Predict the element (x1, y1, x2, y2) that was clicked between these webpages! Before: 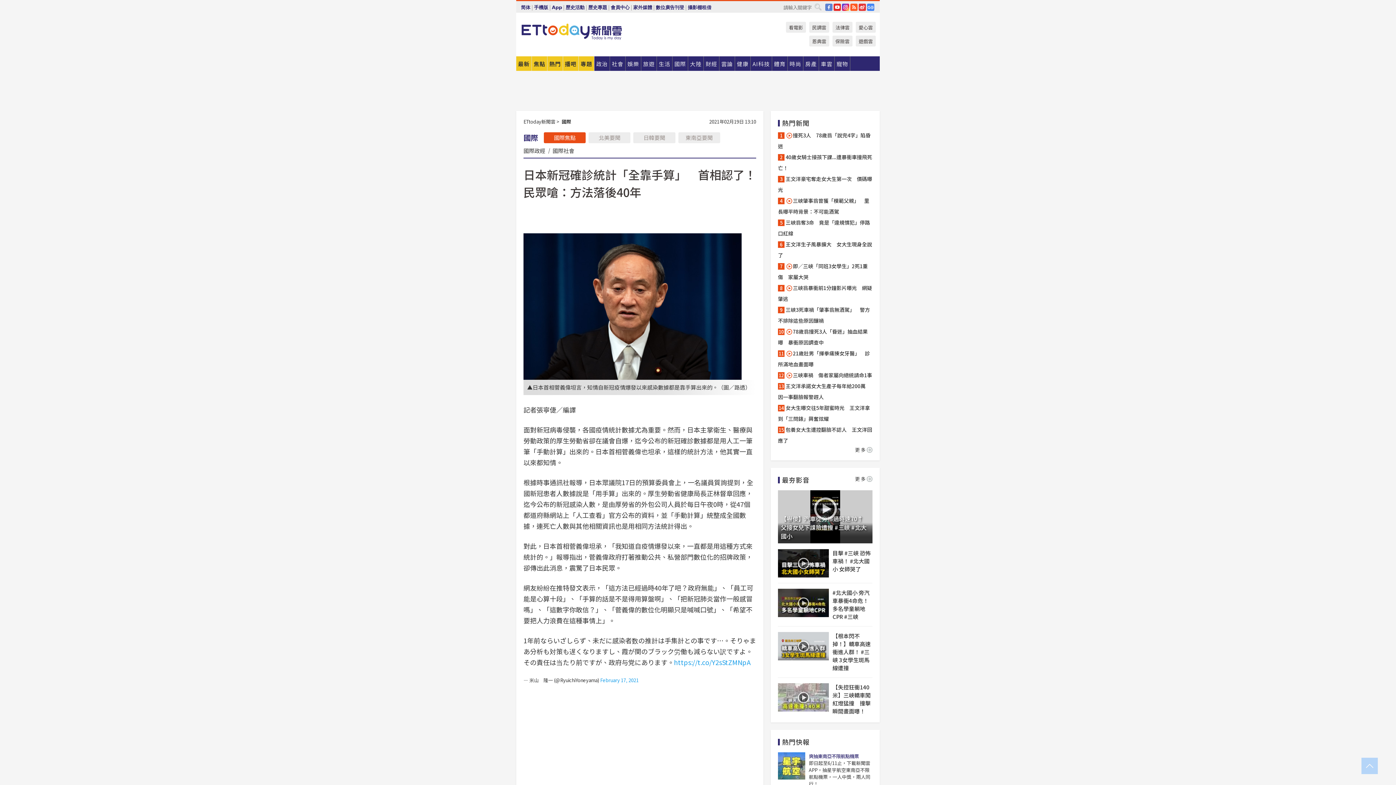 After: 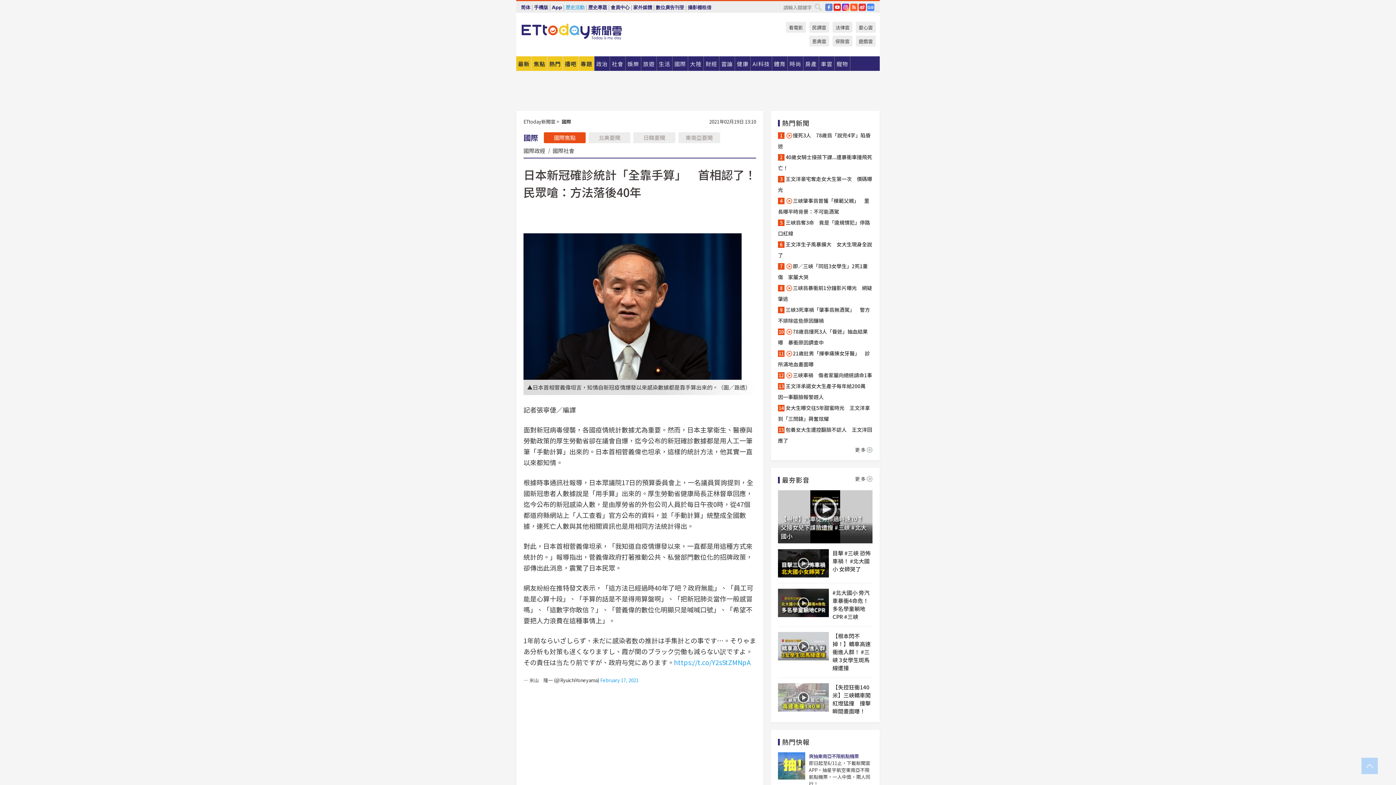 Action: bbox: (565, 1, 584, 13) label: 歷史活動